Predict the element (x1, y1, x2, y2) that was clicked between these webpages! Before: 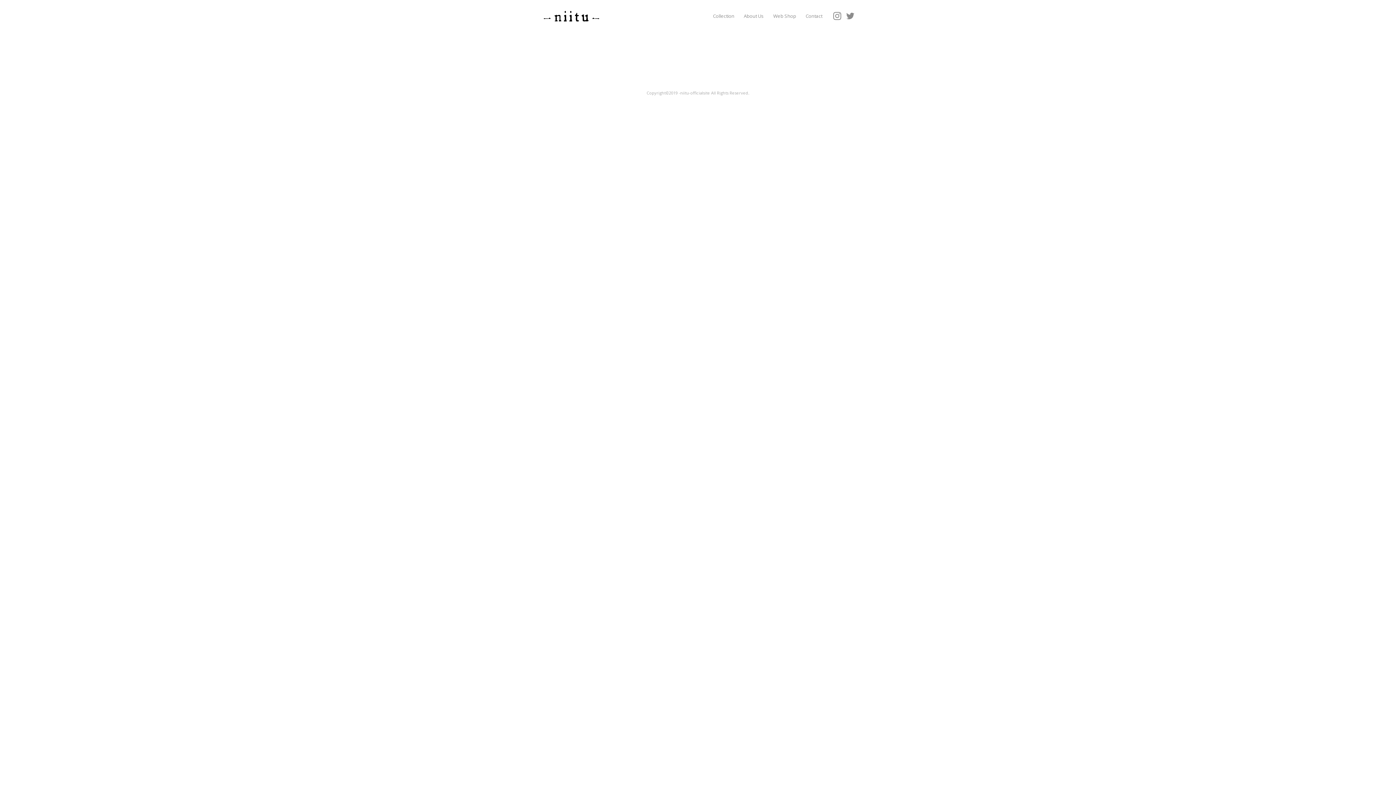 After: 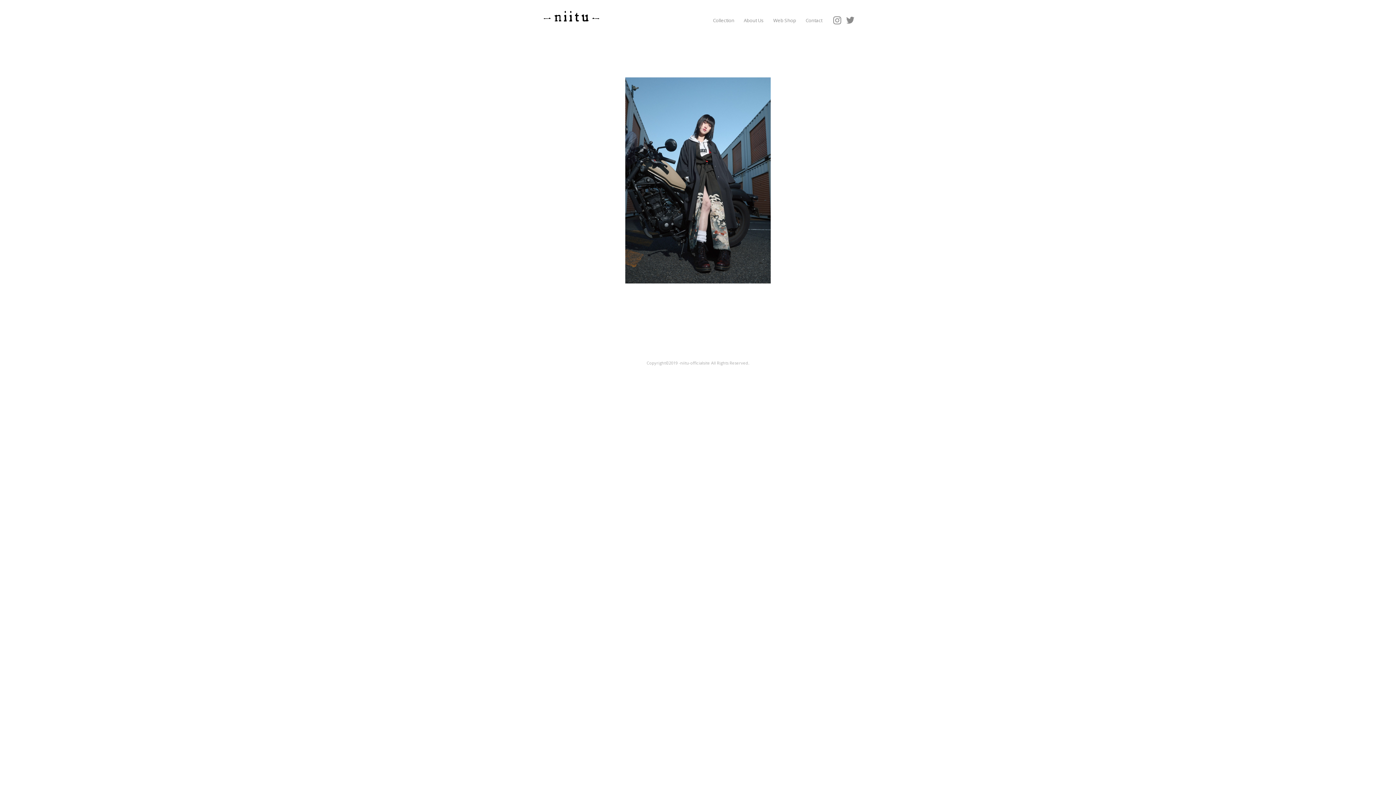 Action: bbox: (544, 10, 599, 19)